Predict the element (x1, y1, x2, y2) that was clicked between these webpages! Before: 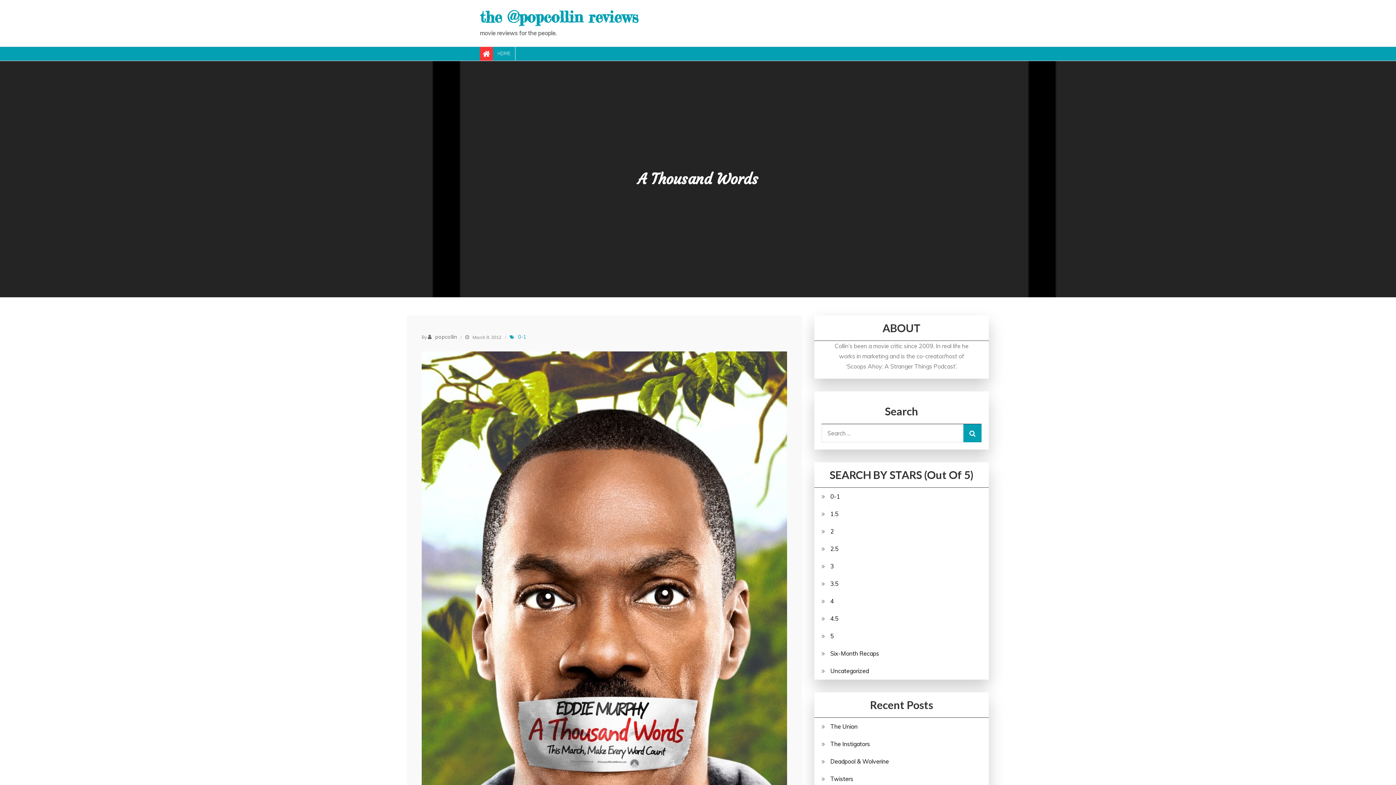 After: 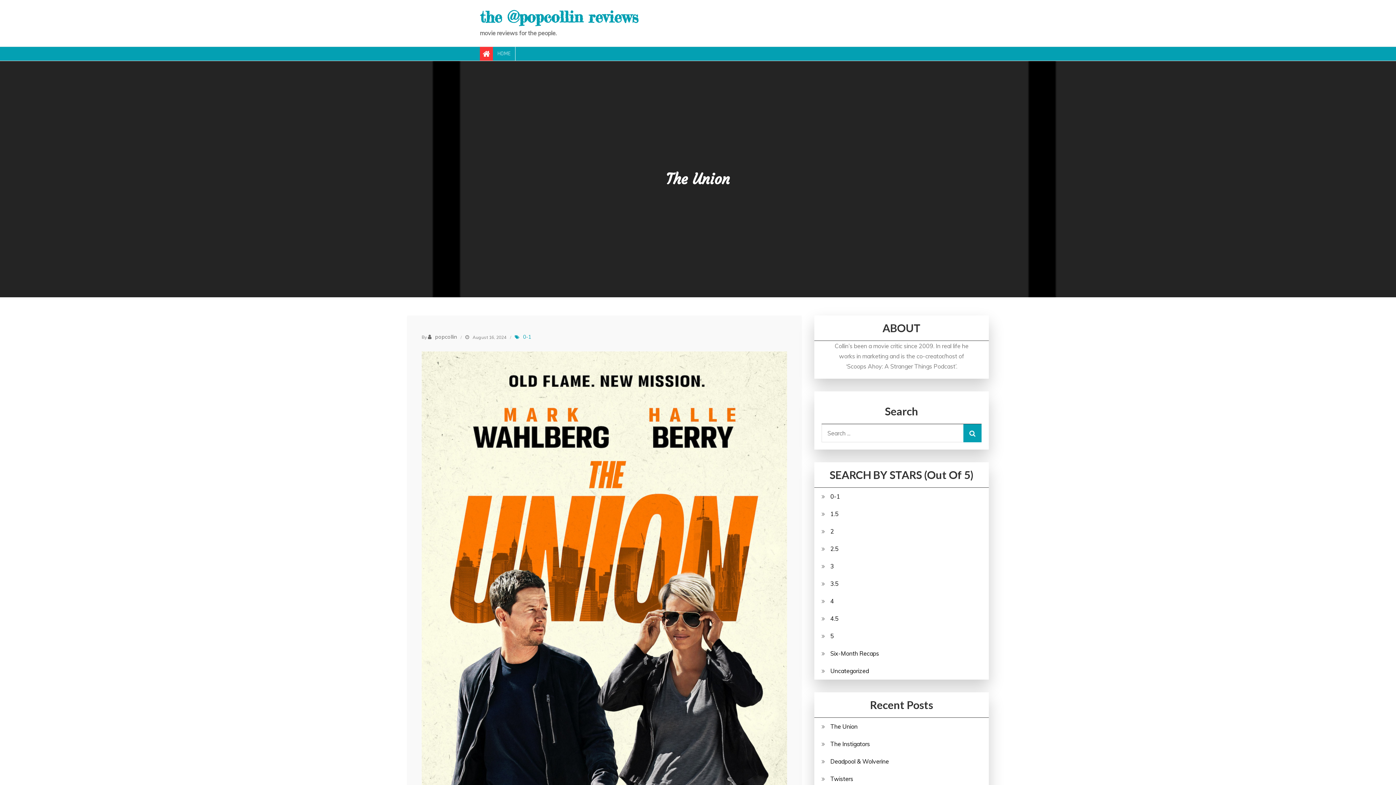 Action: bbox: (830, 723, 857, 730) label: The Union